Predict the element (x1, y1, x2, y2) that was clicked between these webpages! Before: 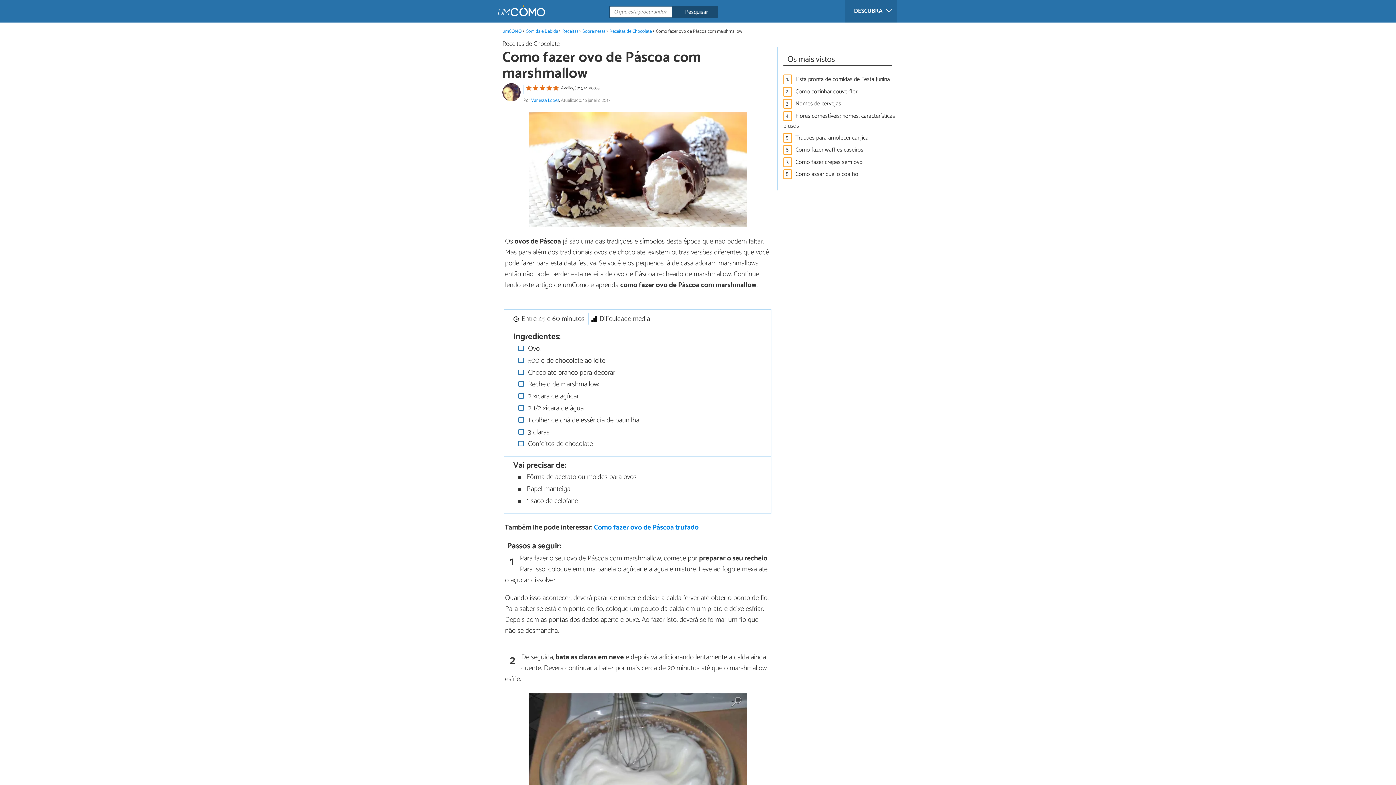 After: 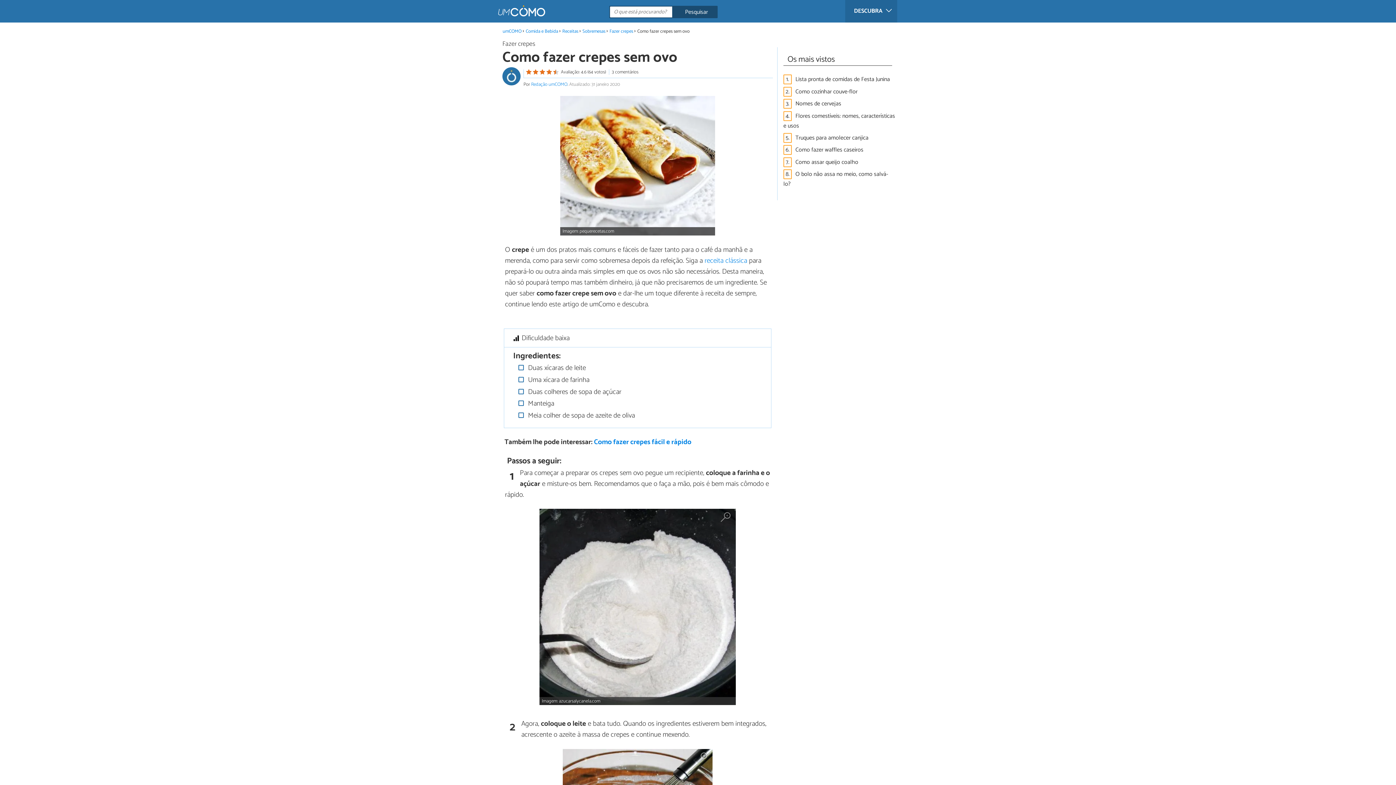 Action: label: Como fazer crepes sem ovo bbox: (795, 157, 862, 167)